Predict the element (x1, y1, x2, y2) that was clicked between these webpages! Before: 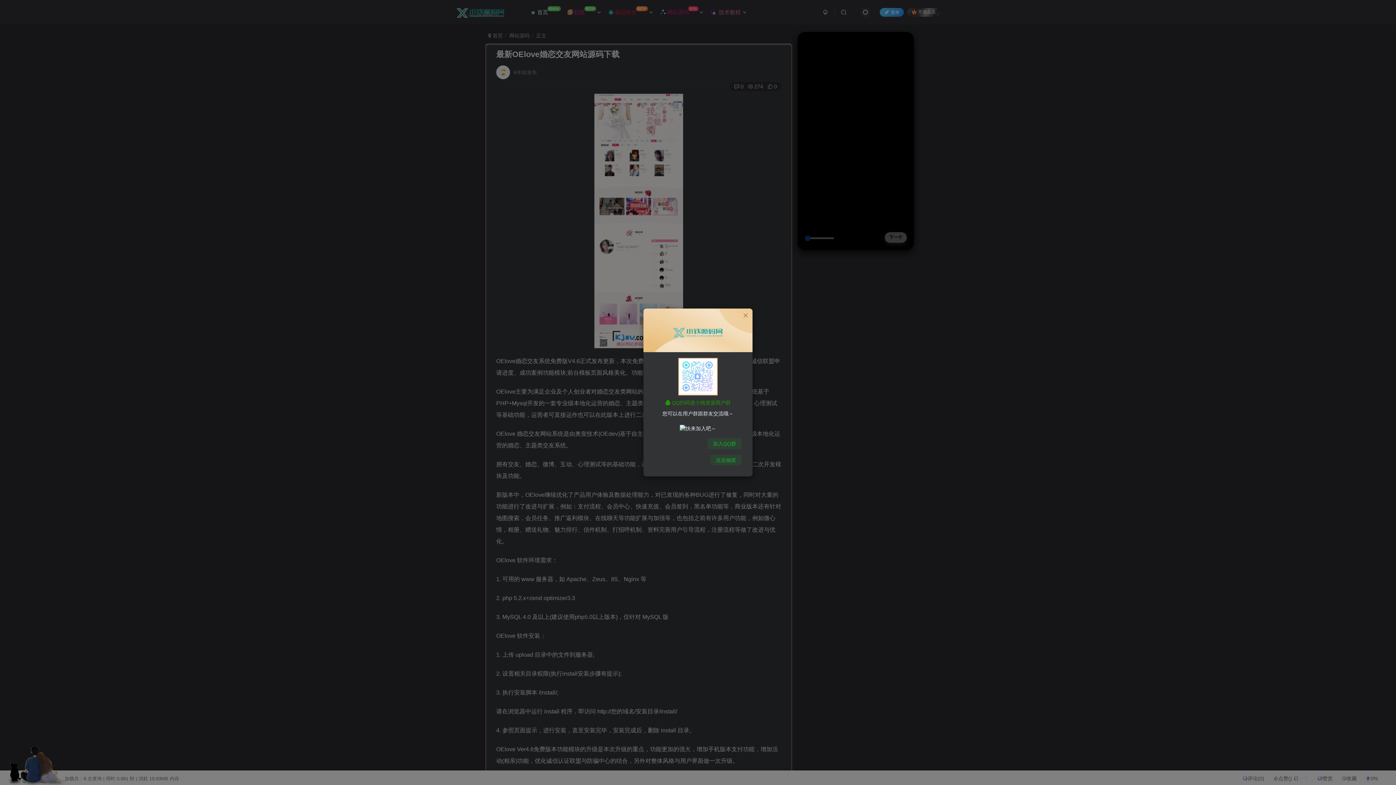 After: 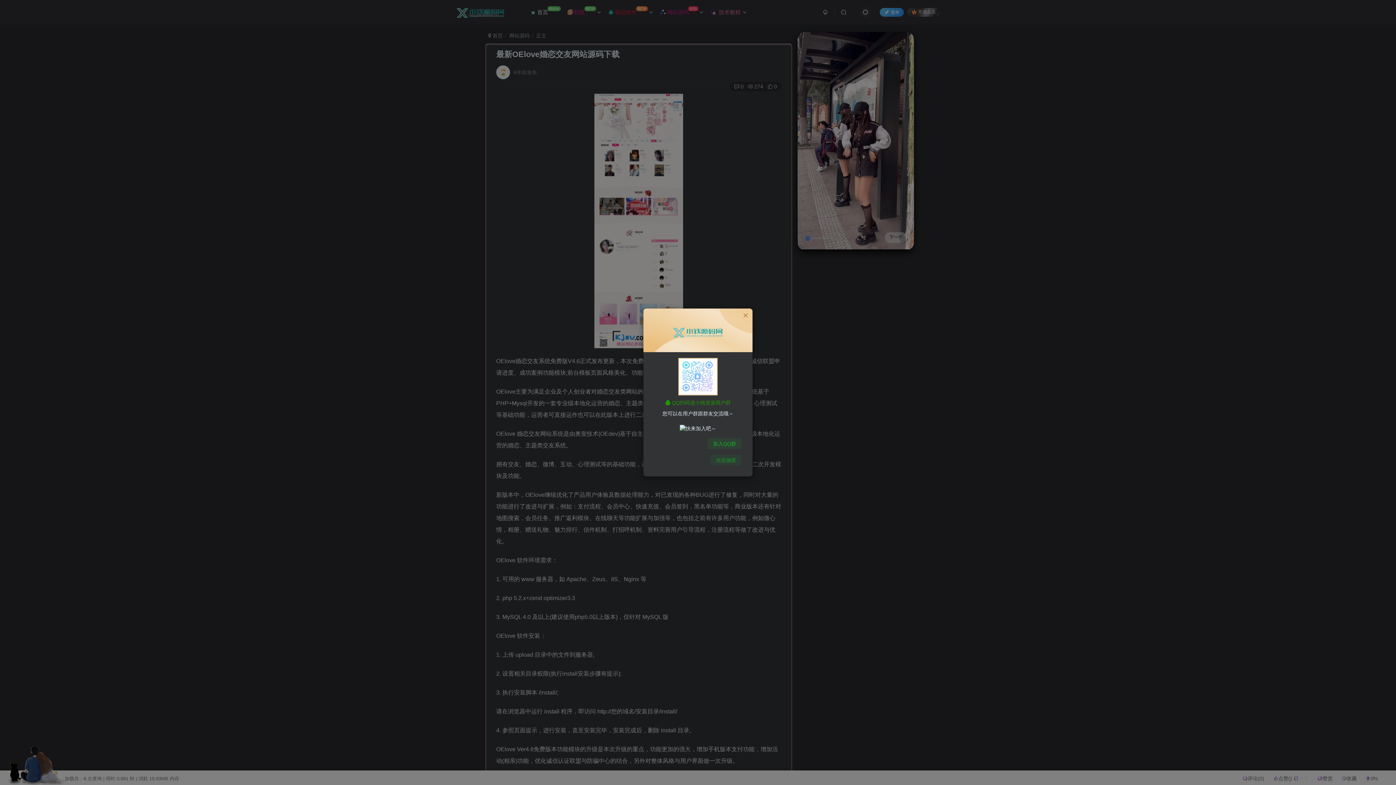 Action: label: 点击抽奖 bbox: (710, 454, 741, 465)